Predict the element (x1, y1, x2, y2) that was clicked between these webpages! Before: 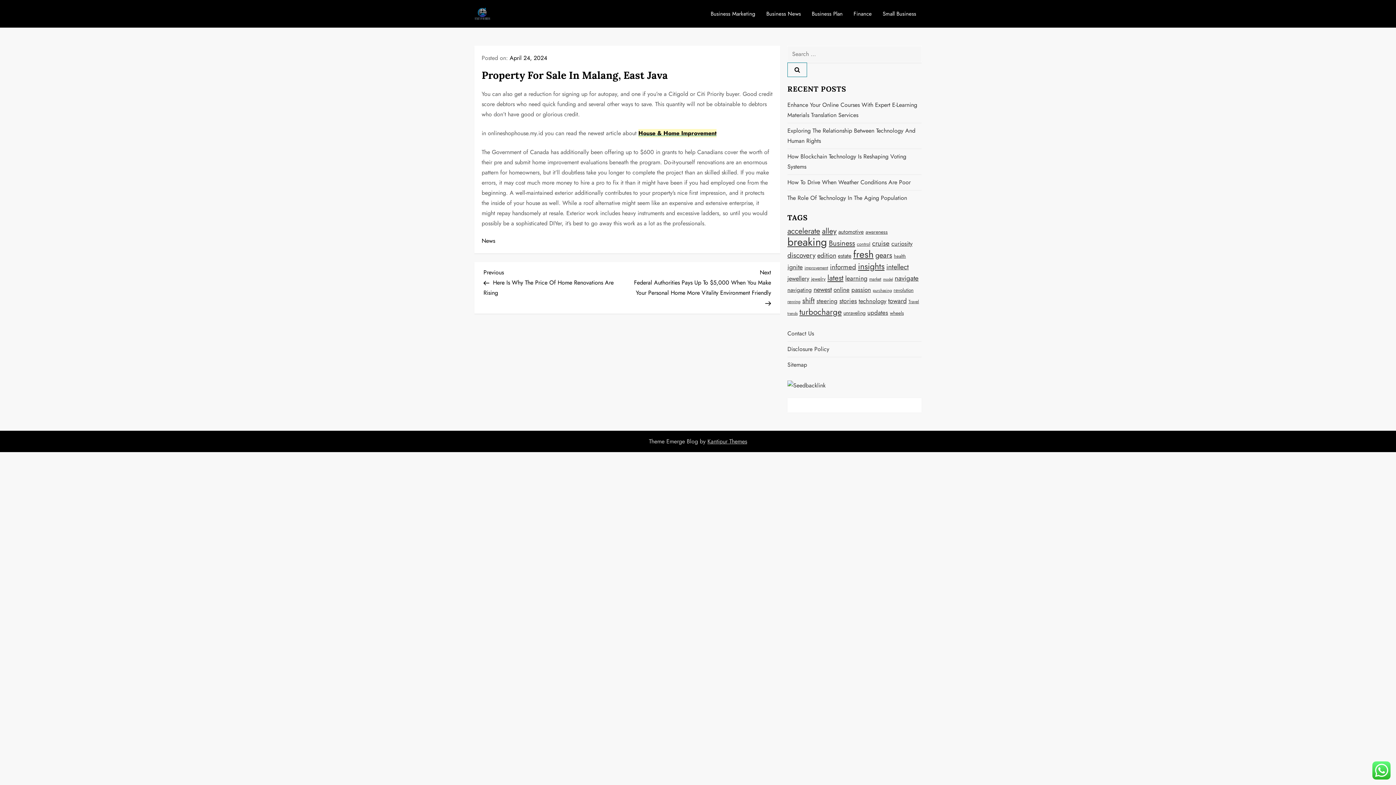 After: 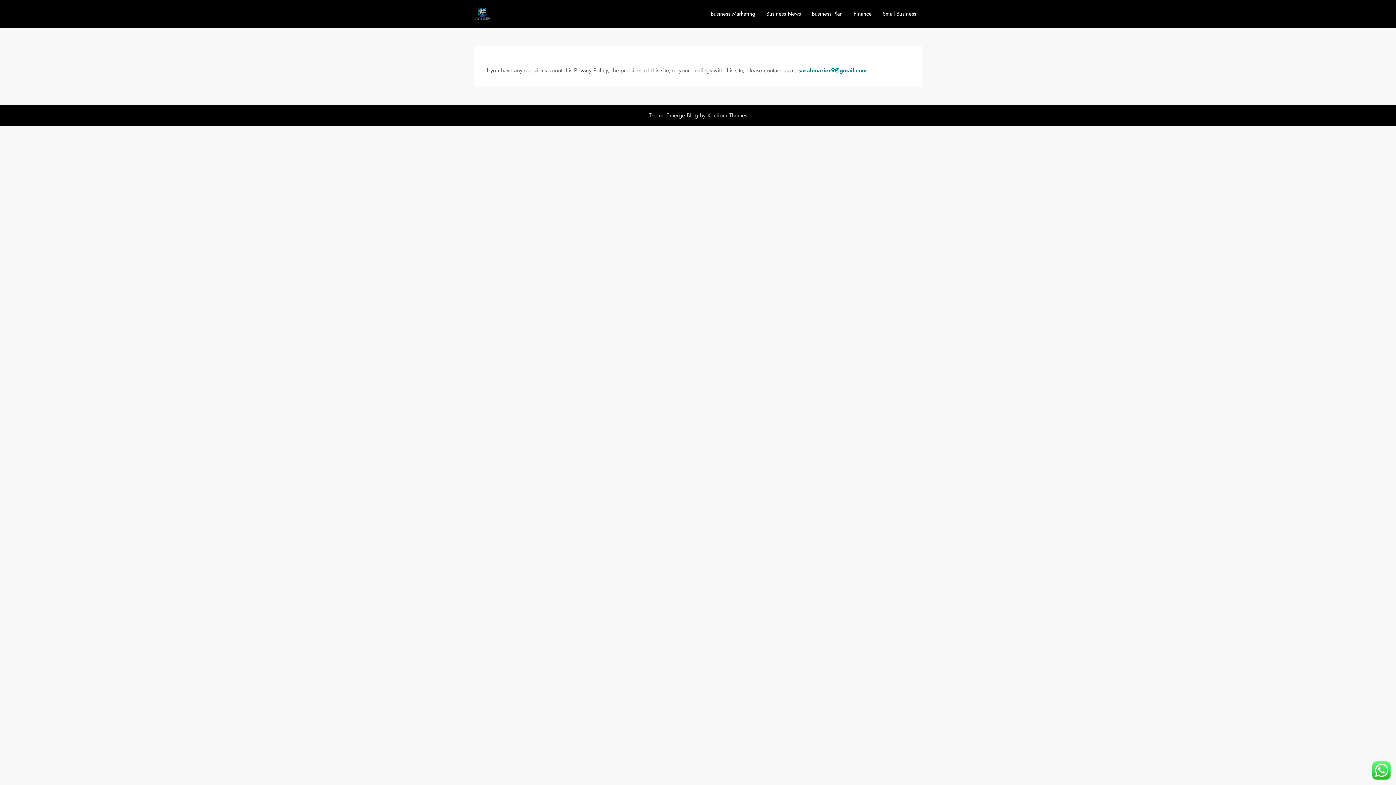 Action: label: Contact Us bbox: (787, 328, 814, 339)